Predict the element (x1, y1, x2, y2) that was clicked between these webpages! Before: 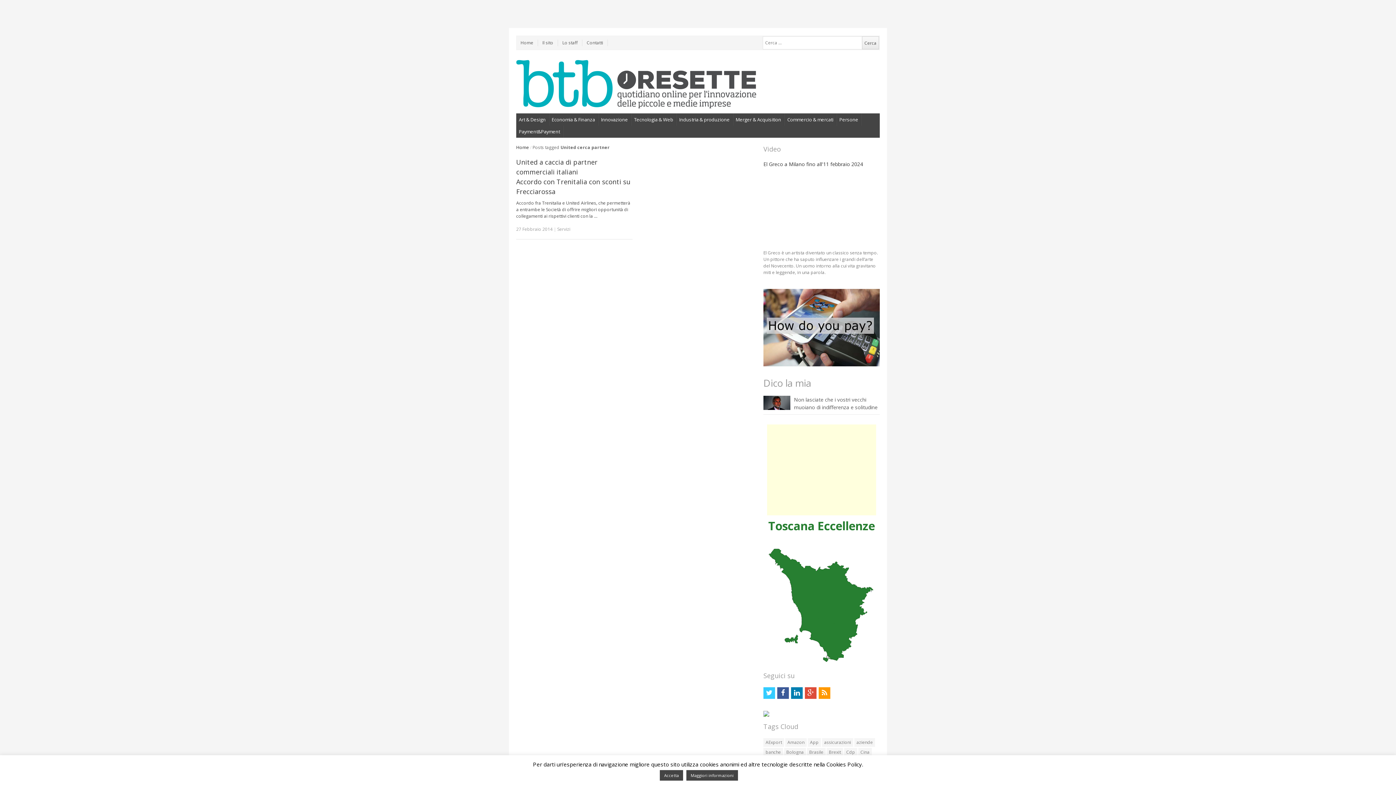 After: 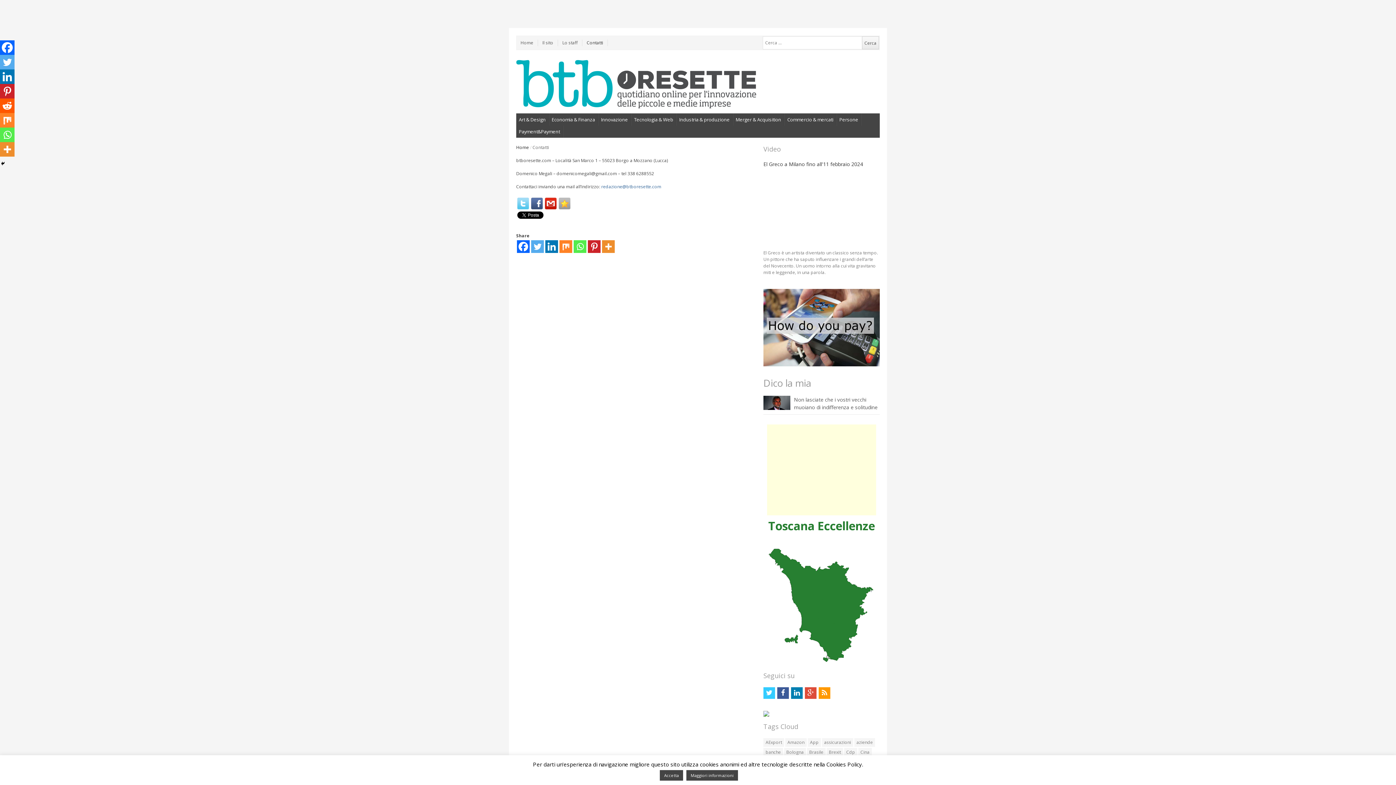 Action: bbox: (582, 39, 608, 46) label: Contatti